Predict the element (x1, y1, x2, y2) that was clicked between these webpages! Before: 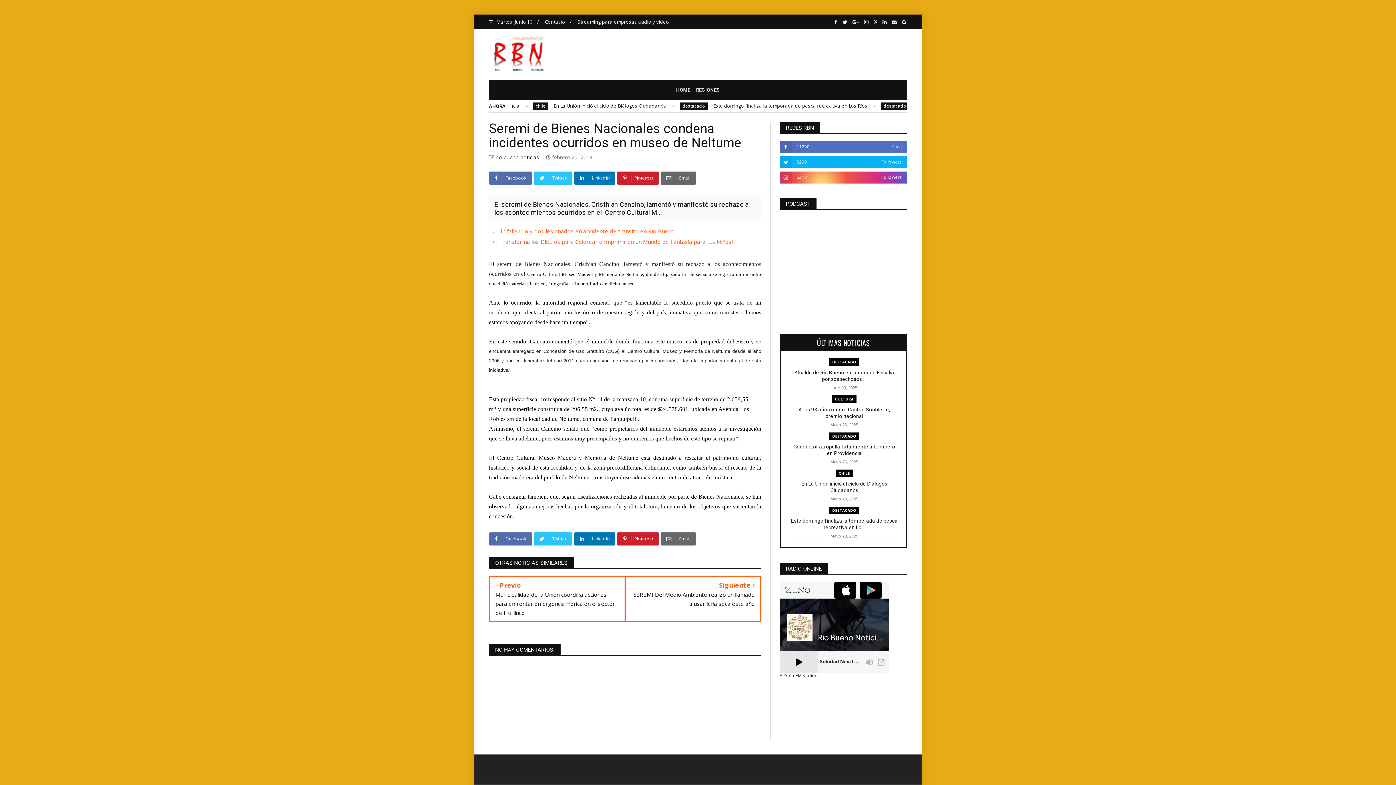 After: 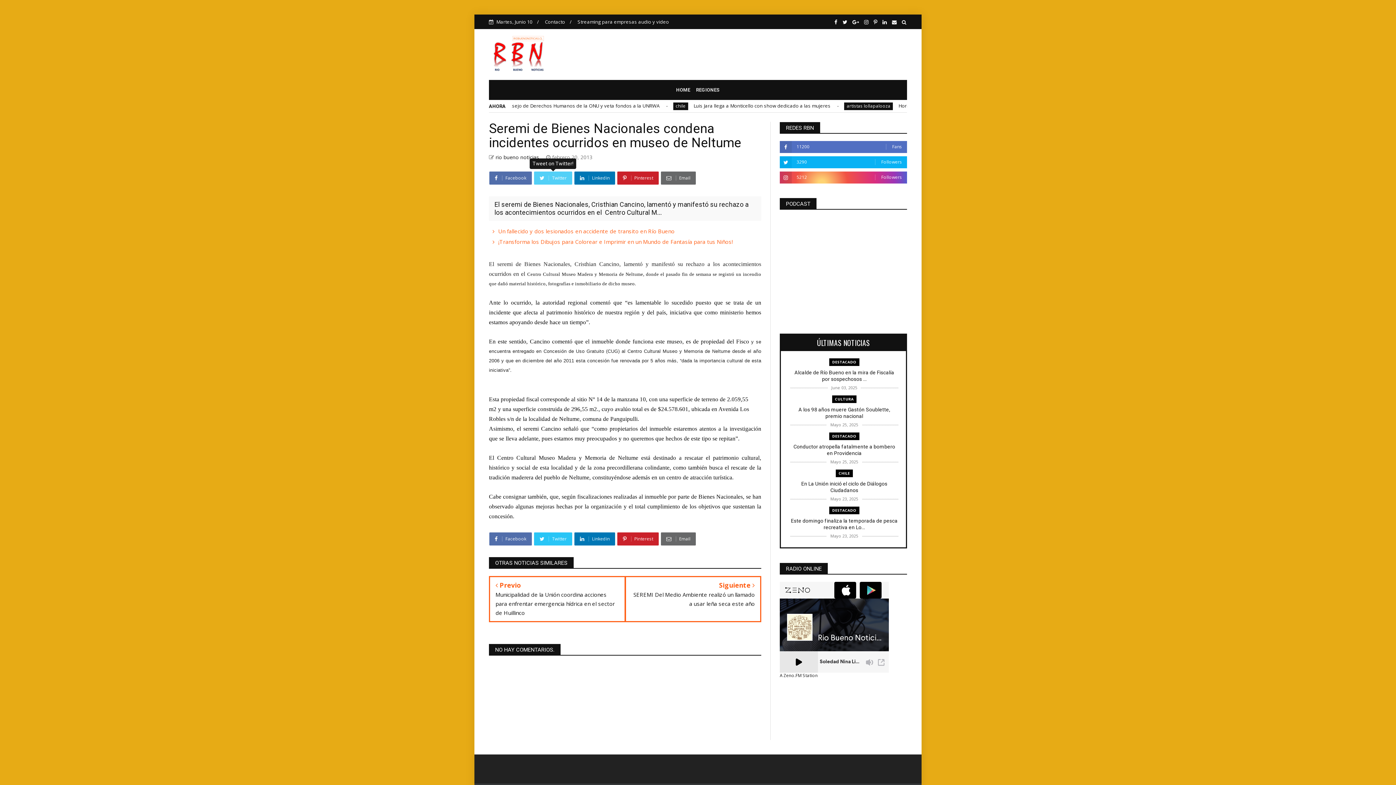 Action: label:  Twitter bbox: (534, 171, 572, 184)